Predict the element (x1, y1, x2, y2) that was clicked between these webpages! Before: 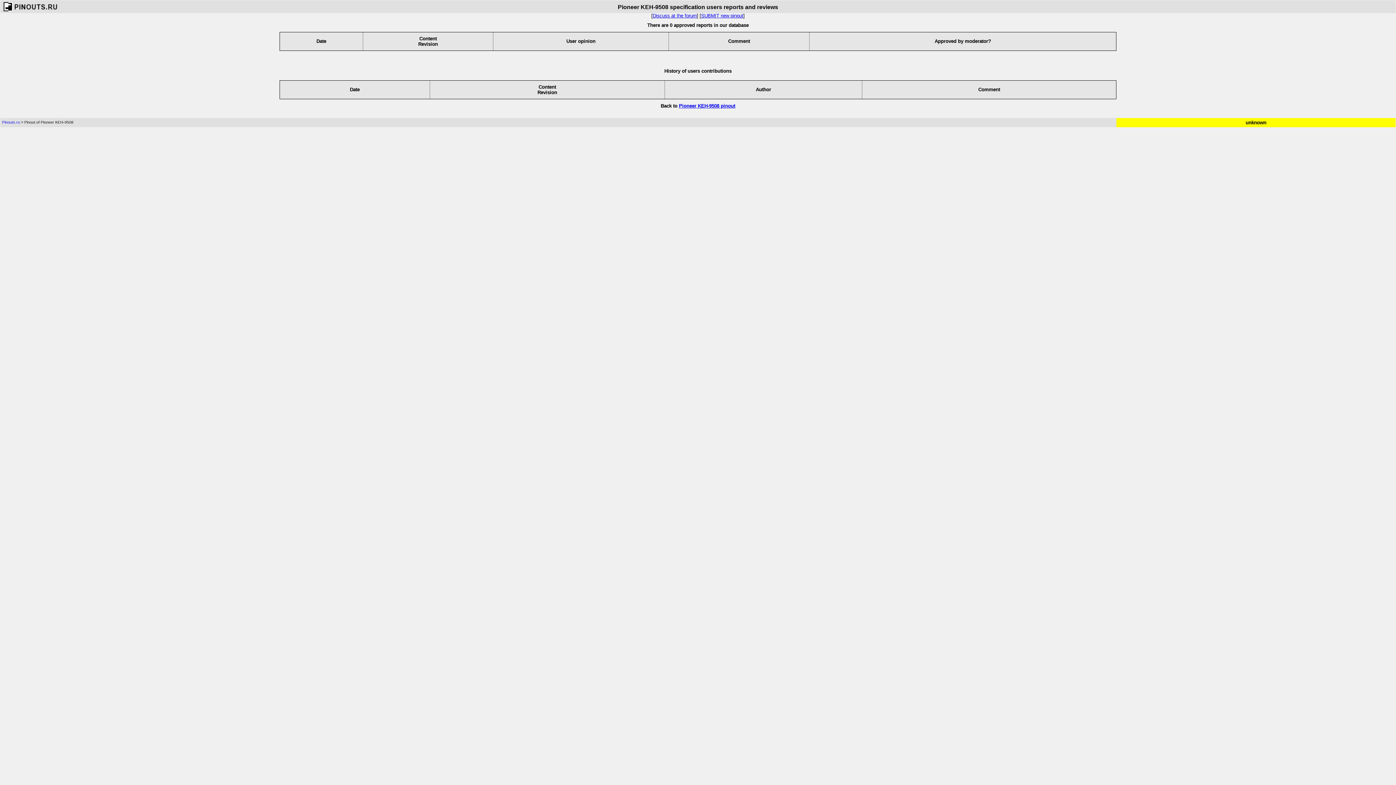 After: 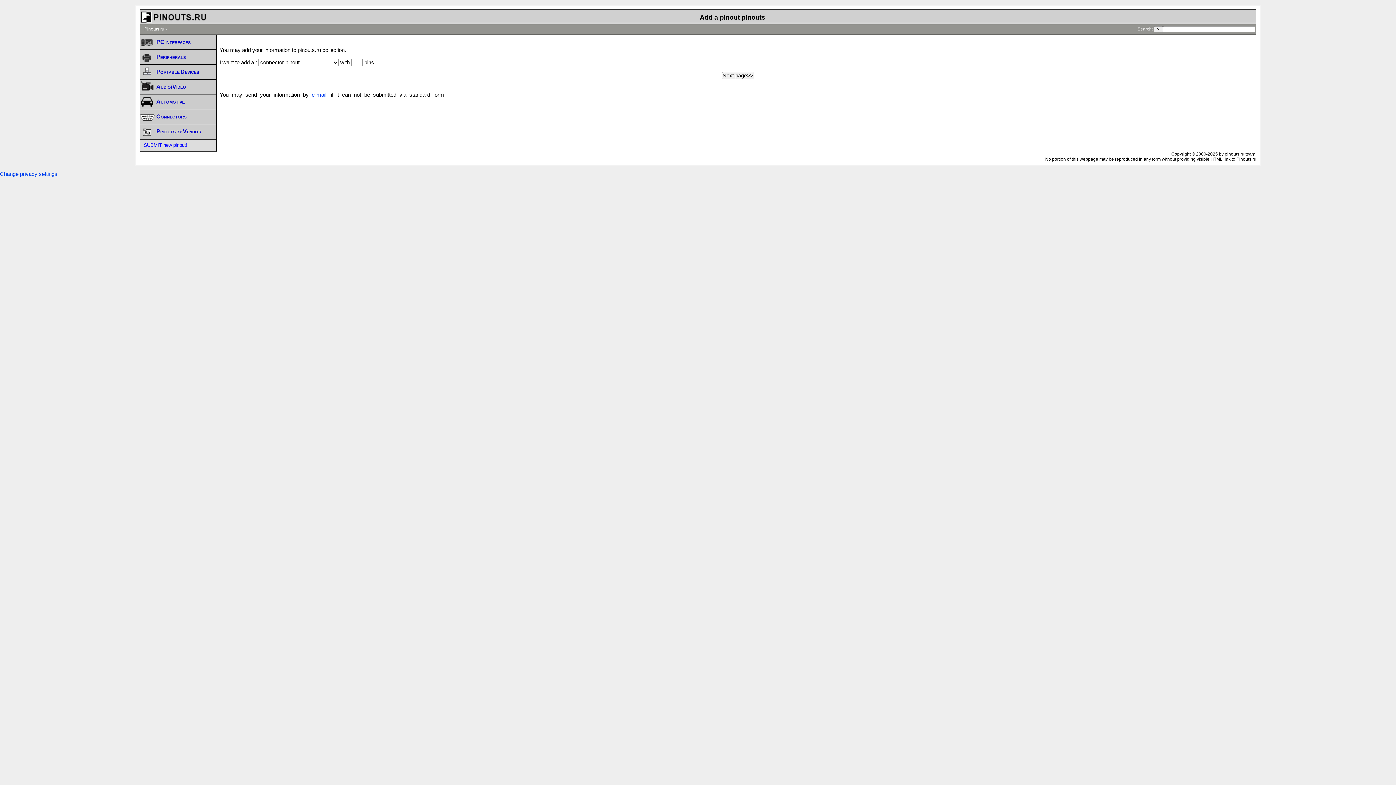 Action: bbox: (701, 13, 743, 18) label: SUBMIT new pinout